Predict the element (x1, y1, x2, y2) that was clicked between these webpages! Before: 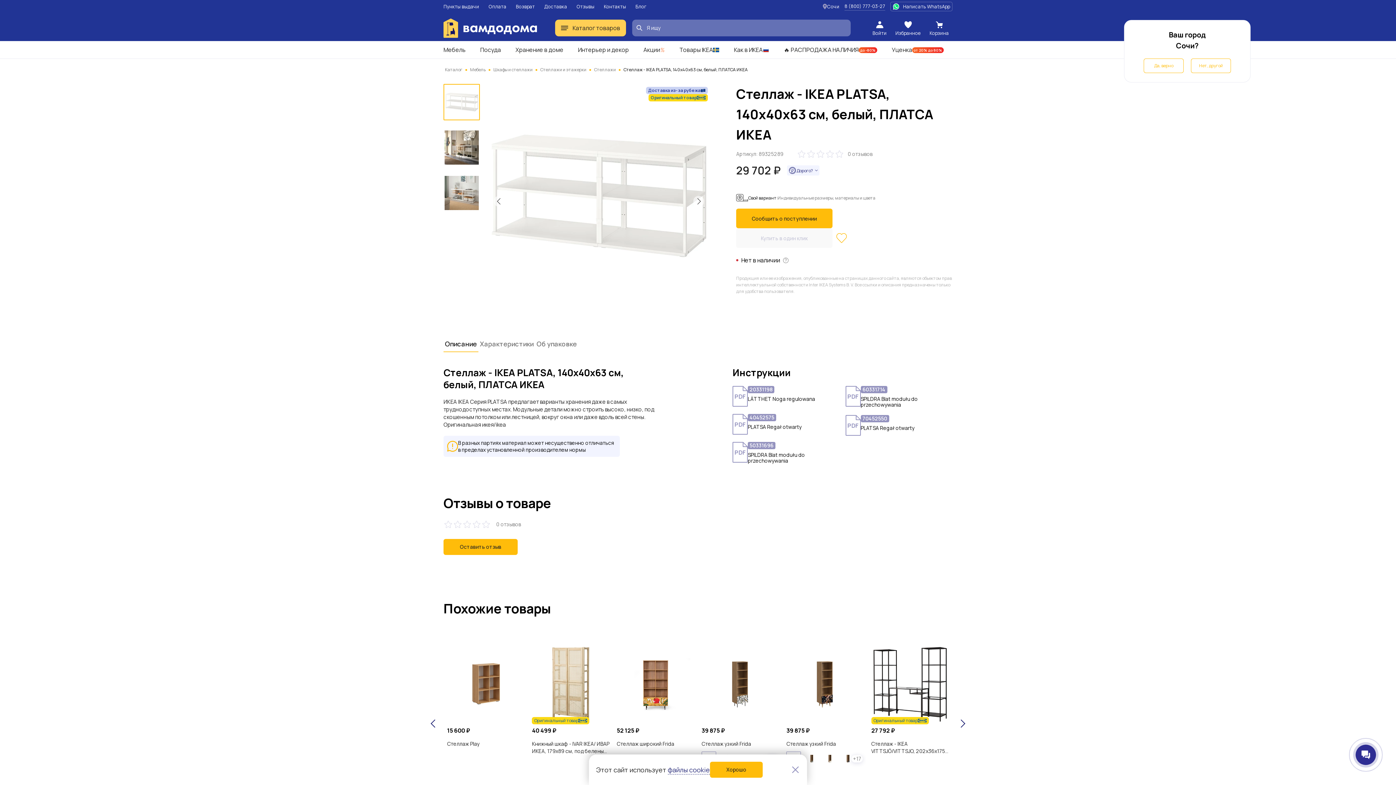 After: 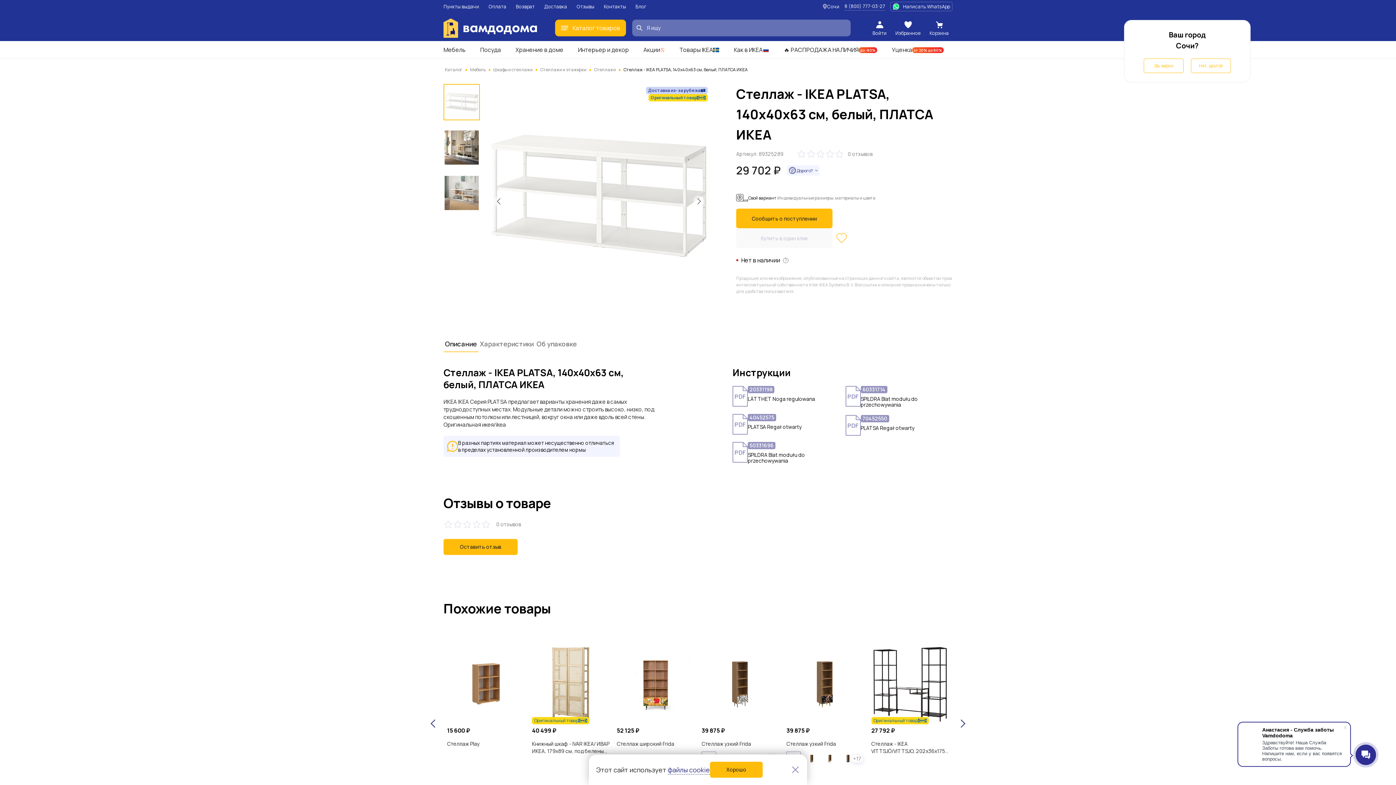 Action: bbox: (555, 19, 626, 36) label: Каталог товаров